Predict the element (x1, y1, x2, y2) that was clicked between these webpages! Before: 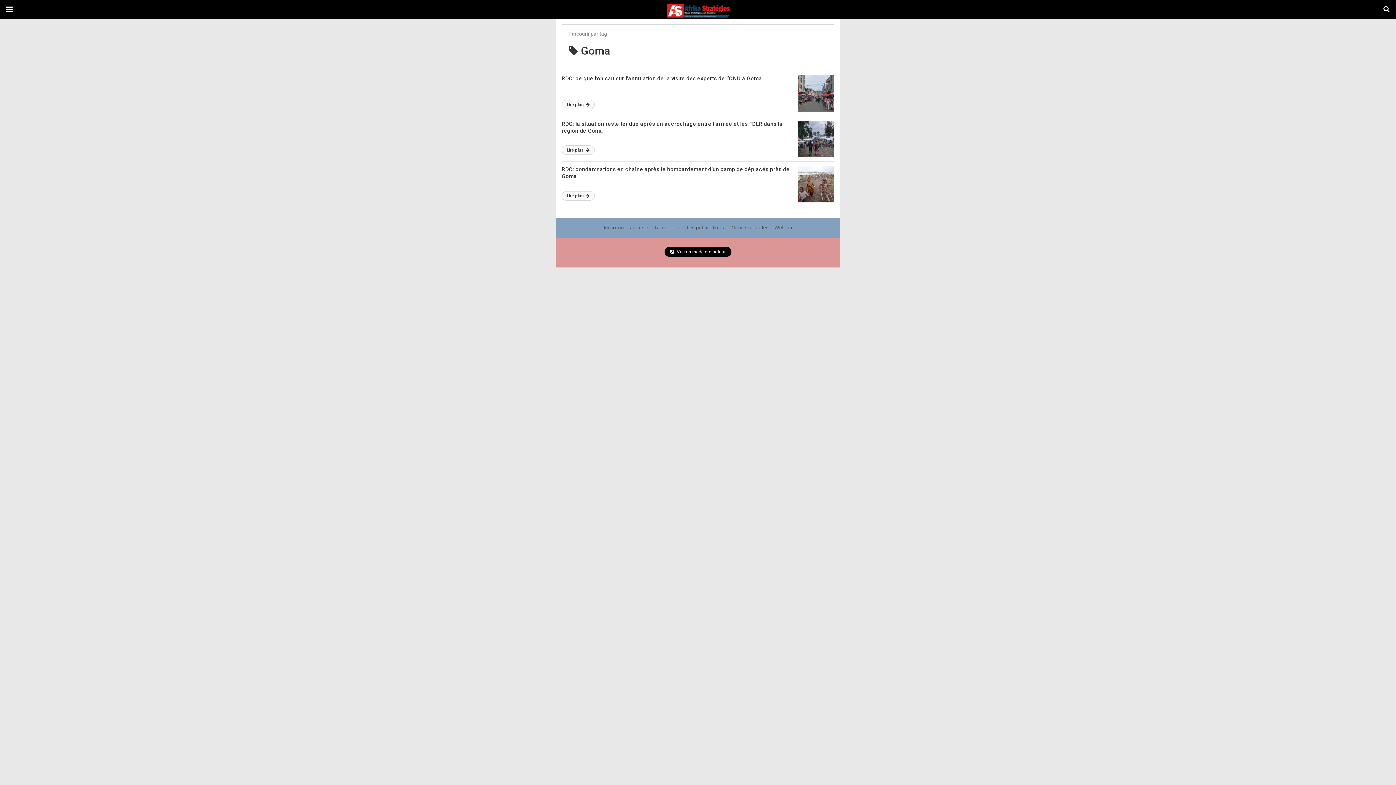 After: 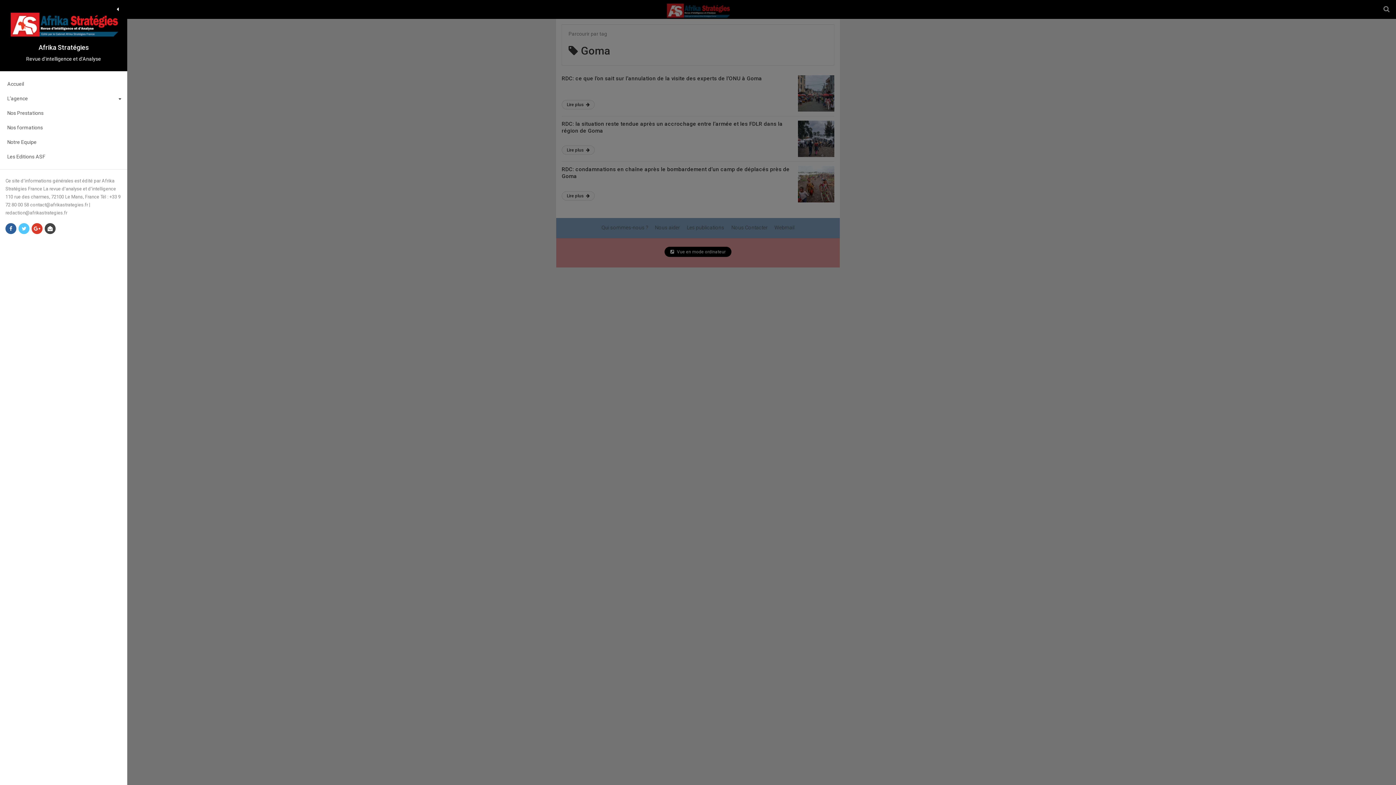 Action: bbox: (0, 0, 18, 18)